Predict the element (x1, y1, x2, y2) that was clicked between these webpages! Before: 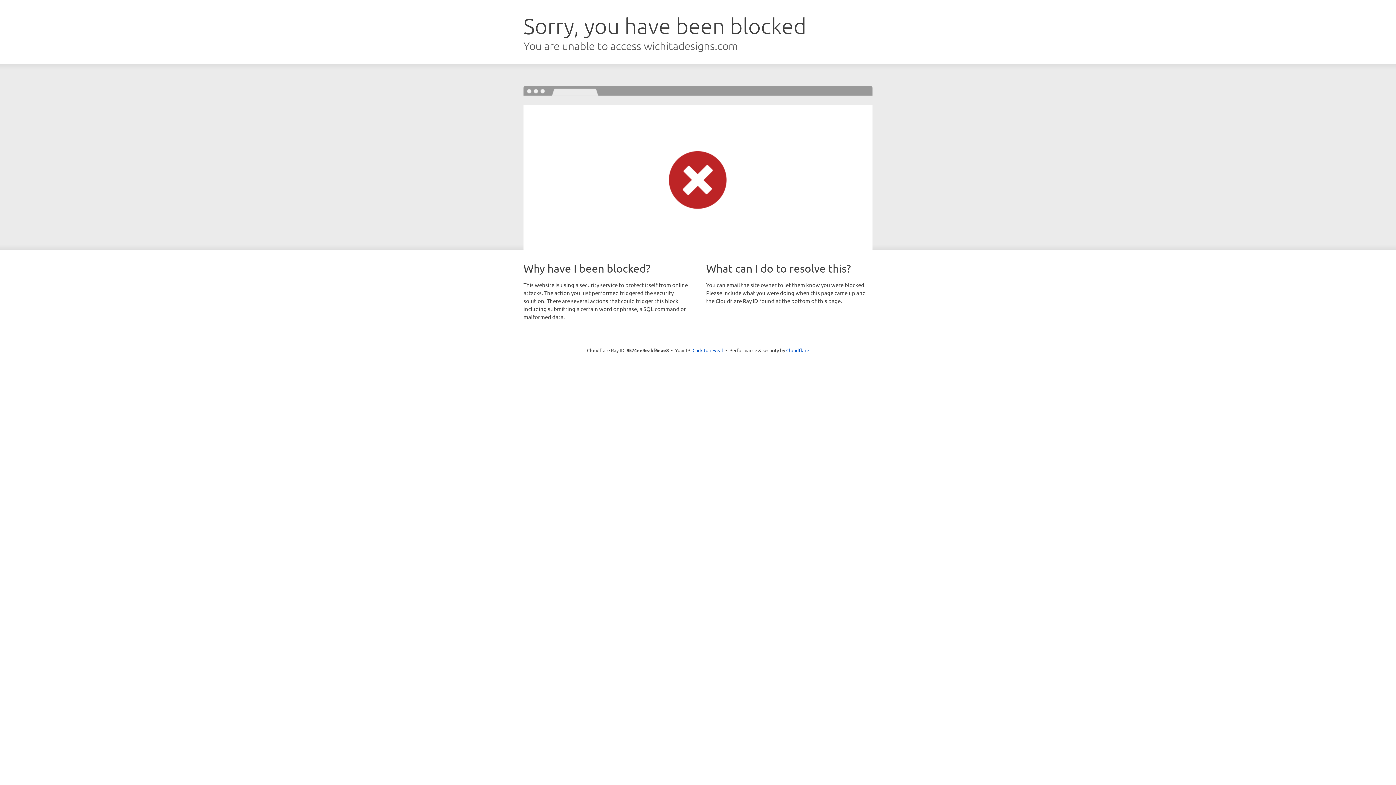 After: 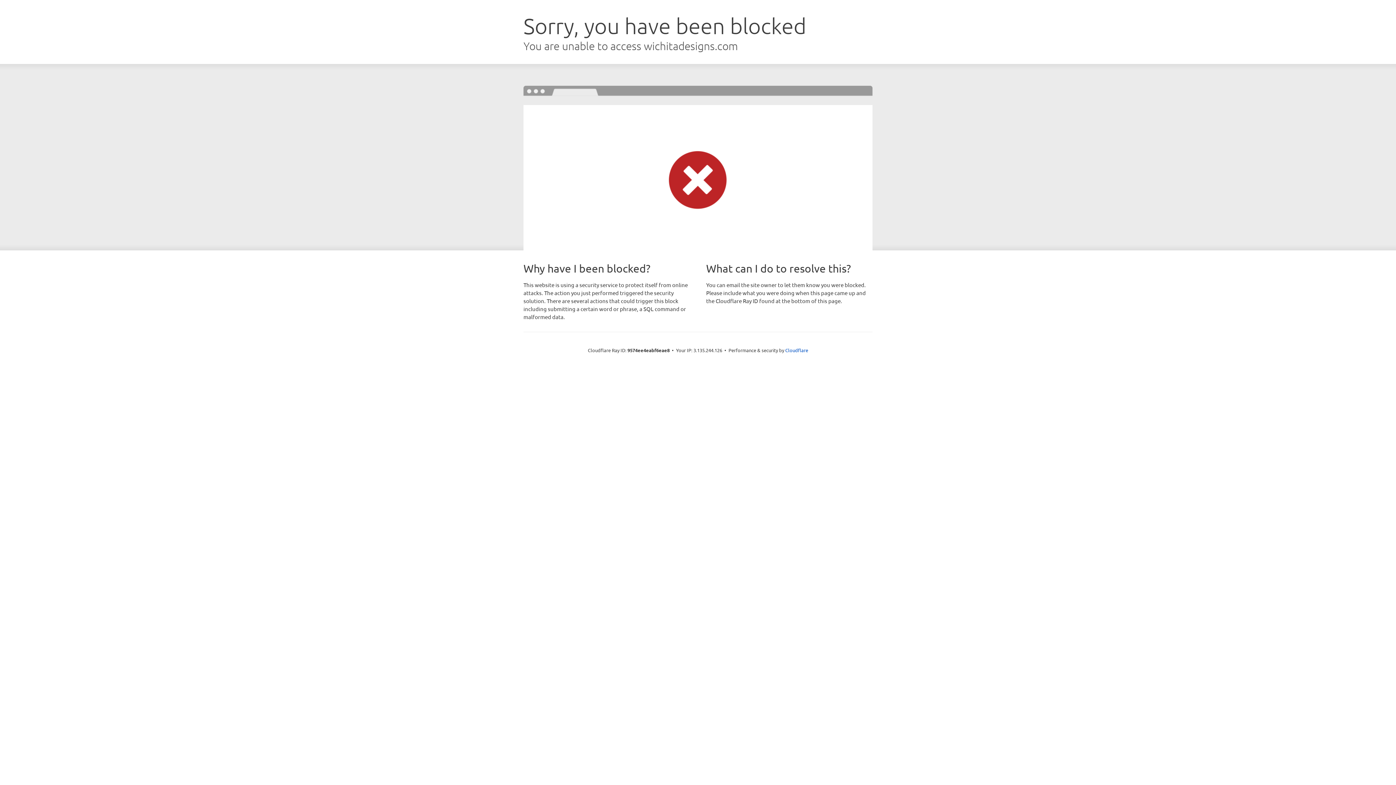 Action: label: Click to reveal bbox: (692, 346, 723, 353)